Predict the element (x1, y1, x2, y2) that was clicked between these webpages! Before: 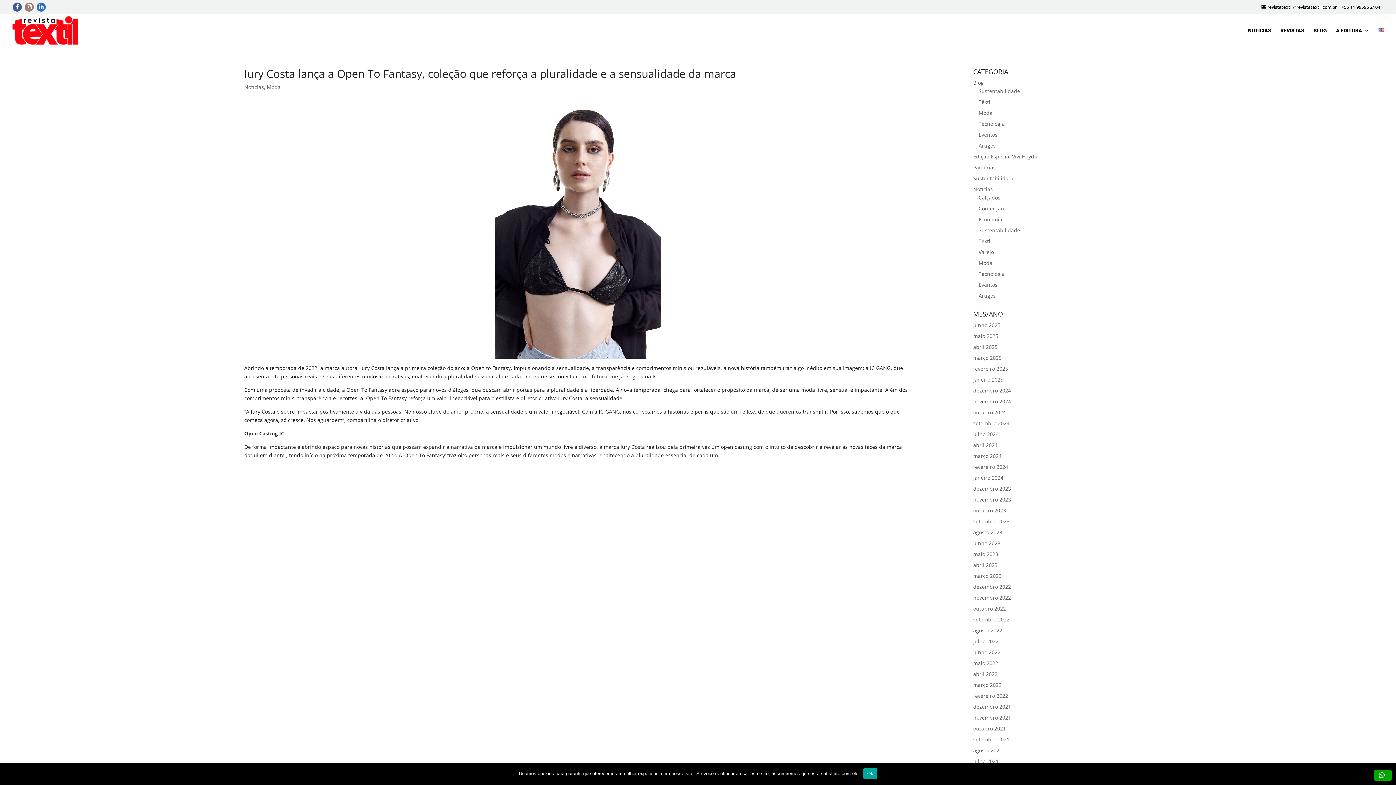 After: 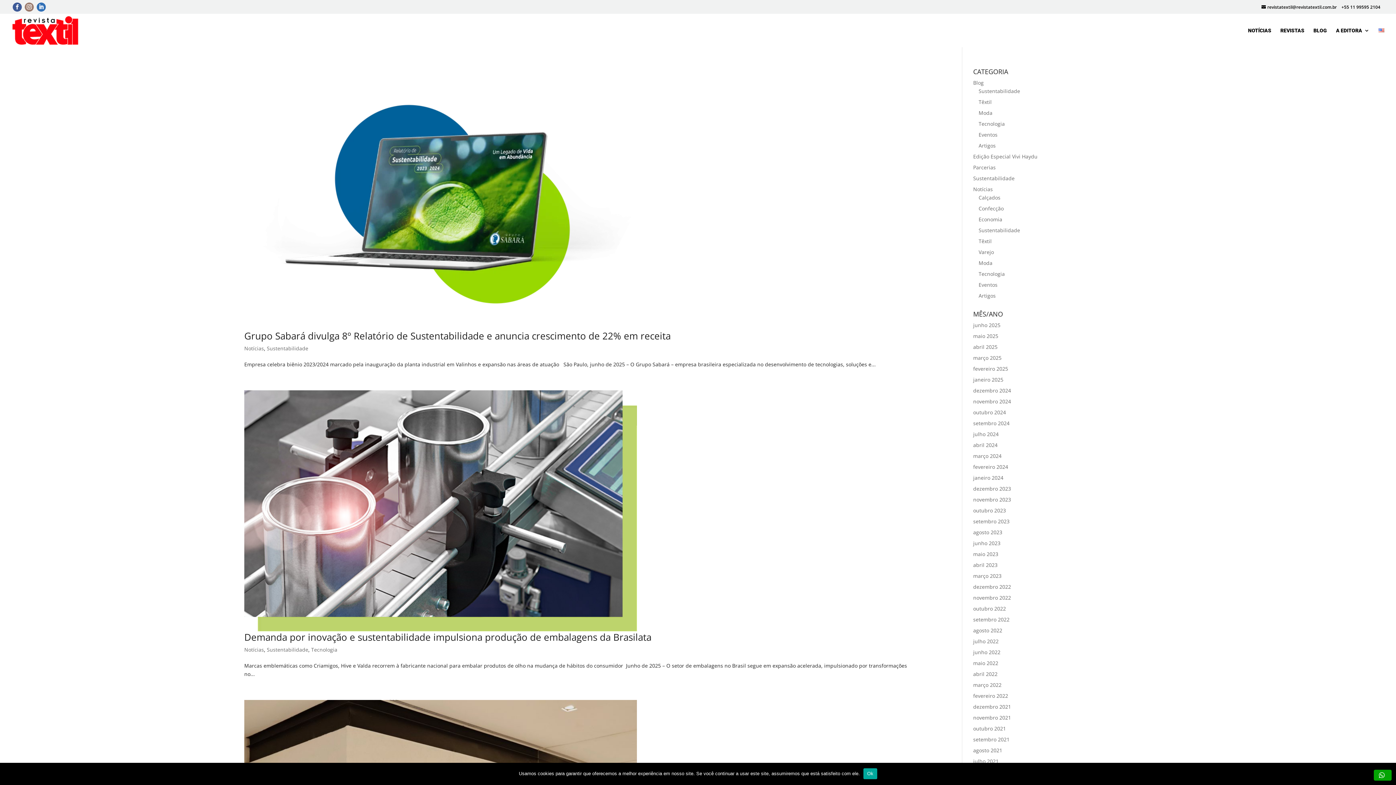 Action: label: Notícias bbox: (973, 185, 993, 192)